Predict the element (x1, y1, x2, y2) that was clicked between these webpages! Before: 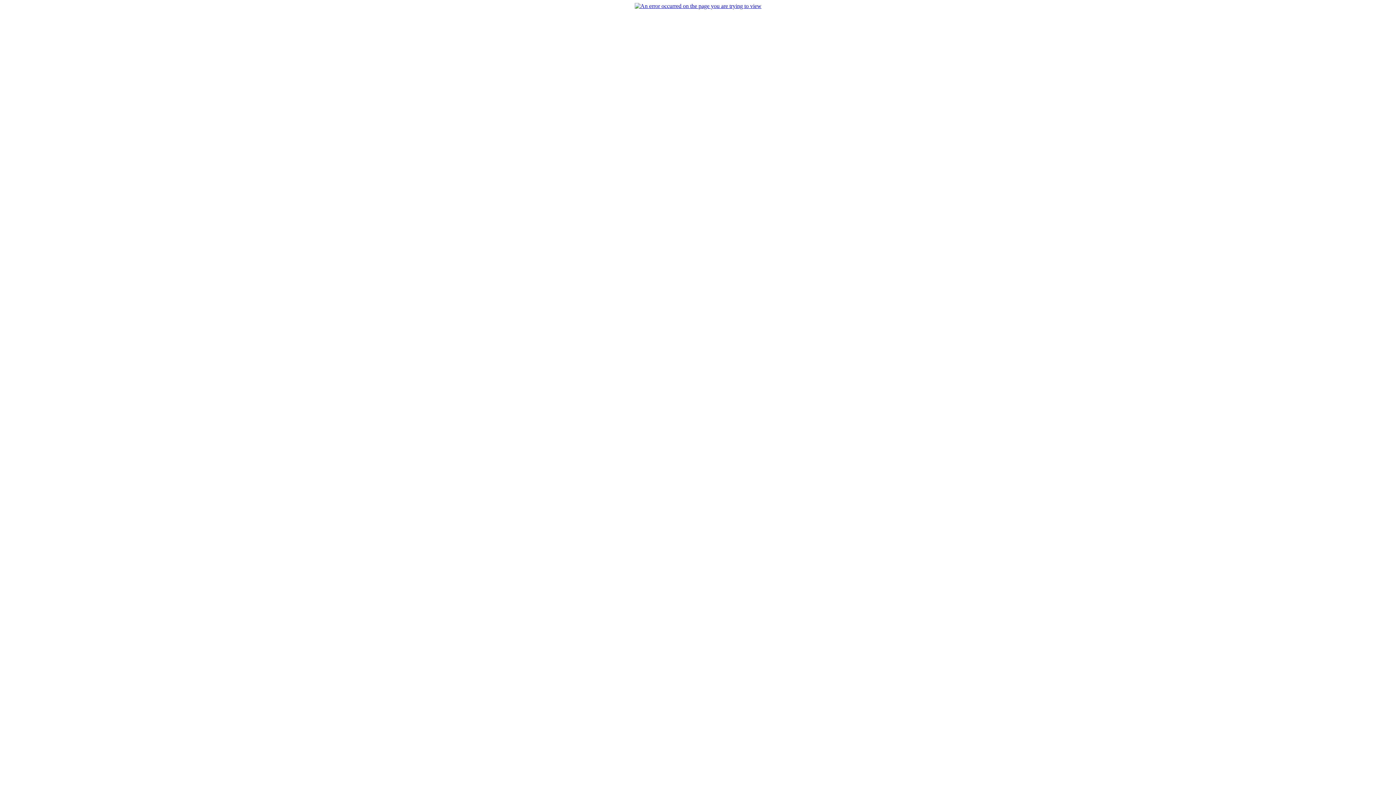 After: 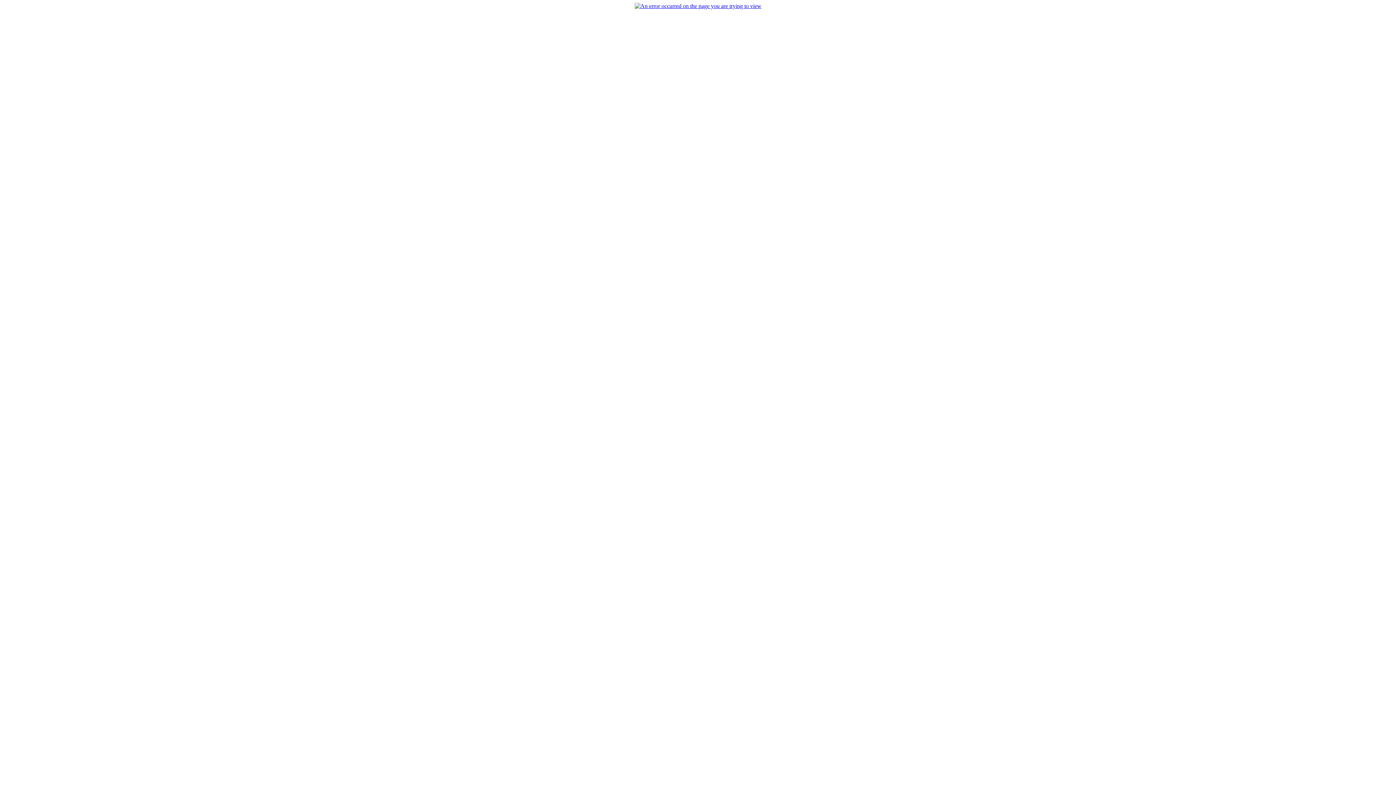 Action: bbox: (634, 2, 761, 9)